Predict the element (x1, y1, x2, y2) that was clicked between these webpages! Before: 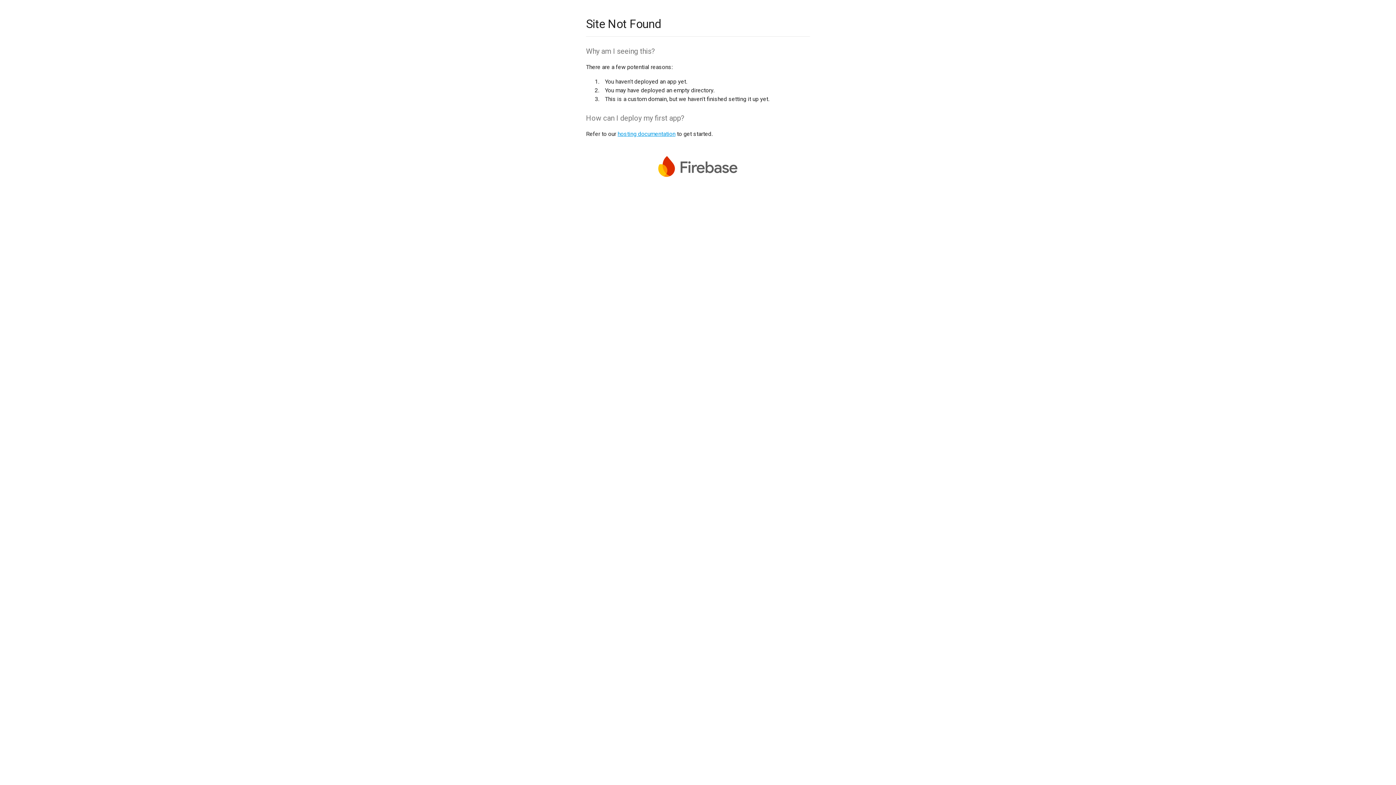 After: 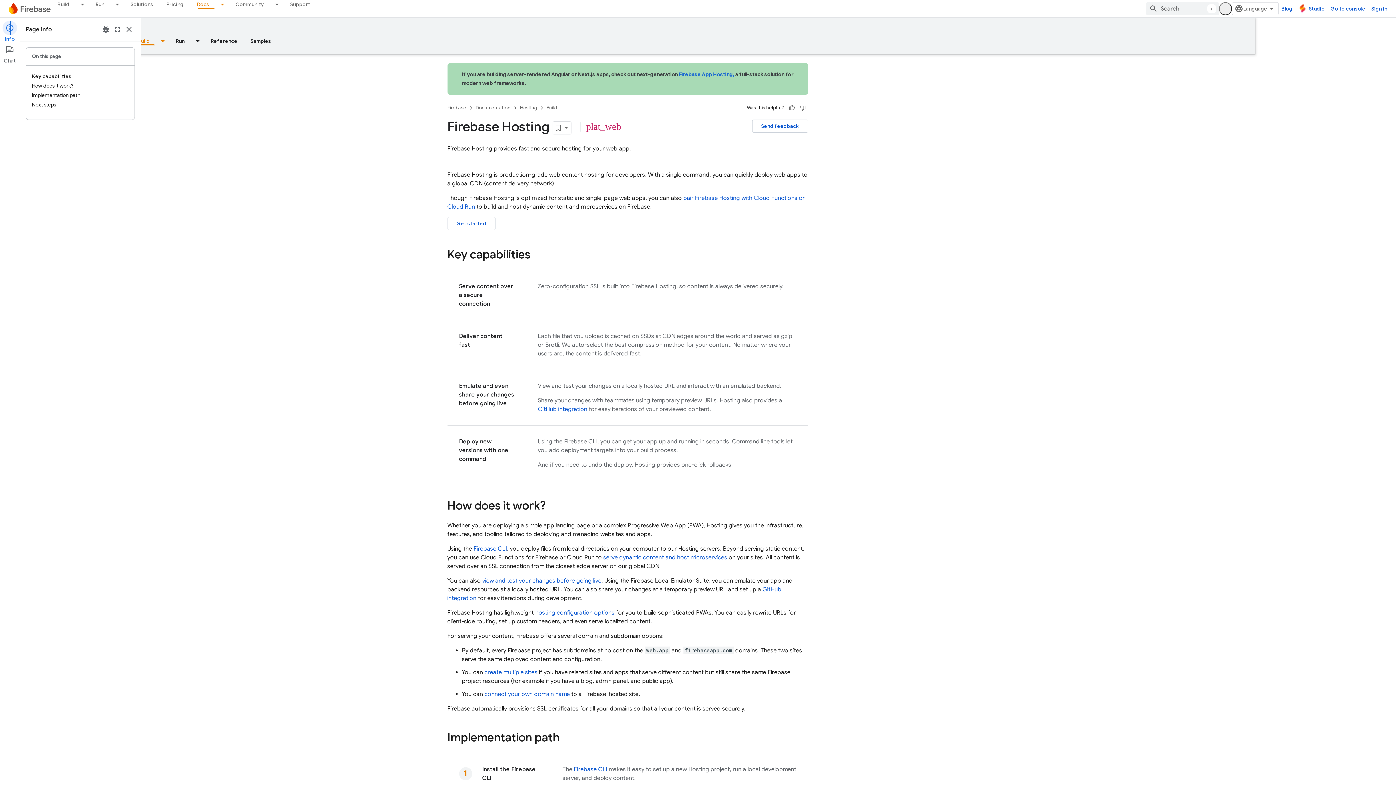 Action: bbox: (617, 130, 675, 137) label: hosting documentation